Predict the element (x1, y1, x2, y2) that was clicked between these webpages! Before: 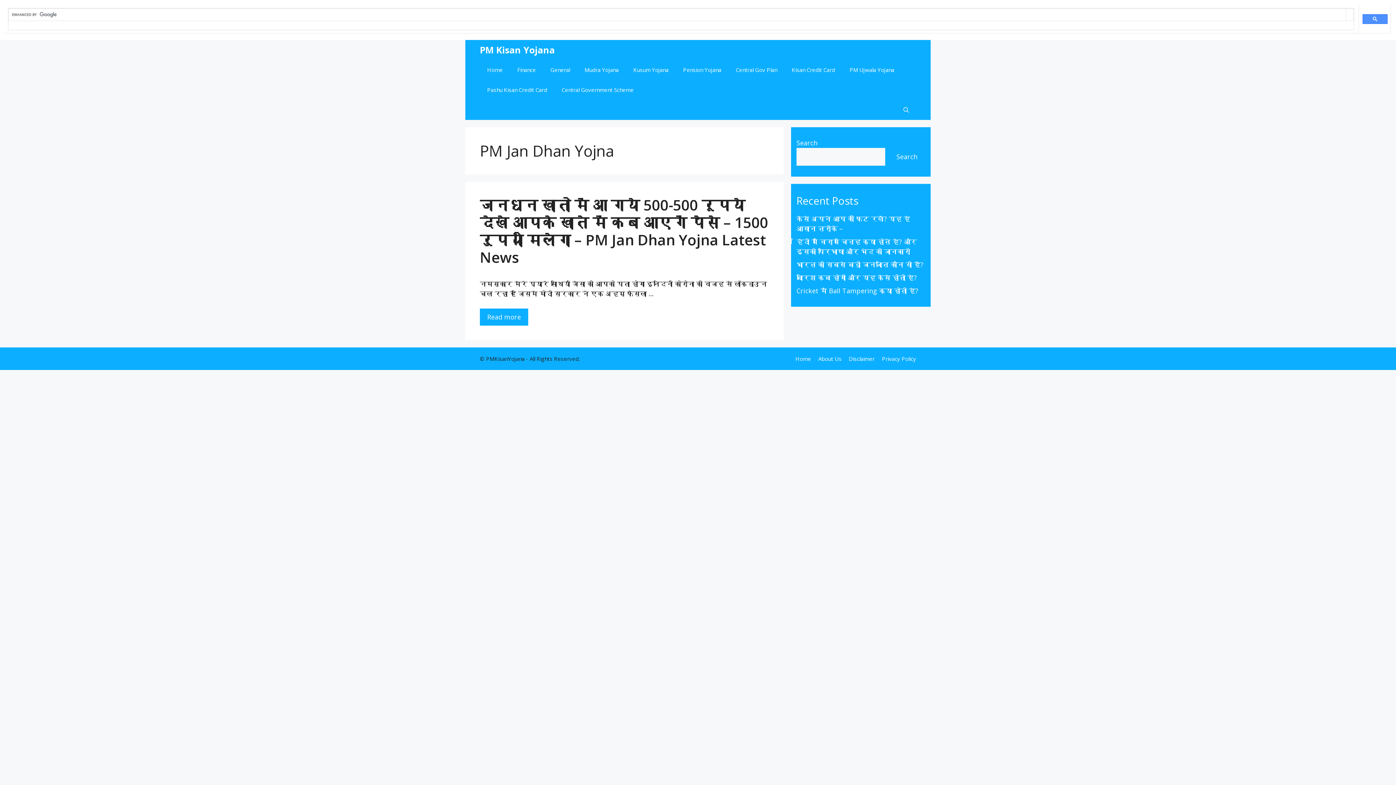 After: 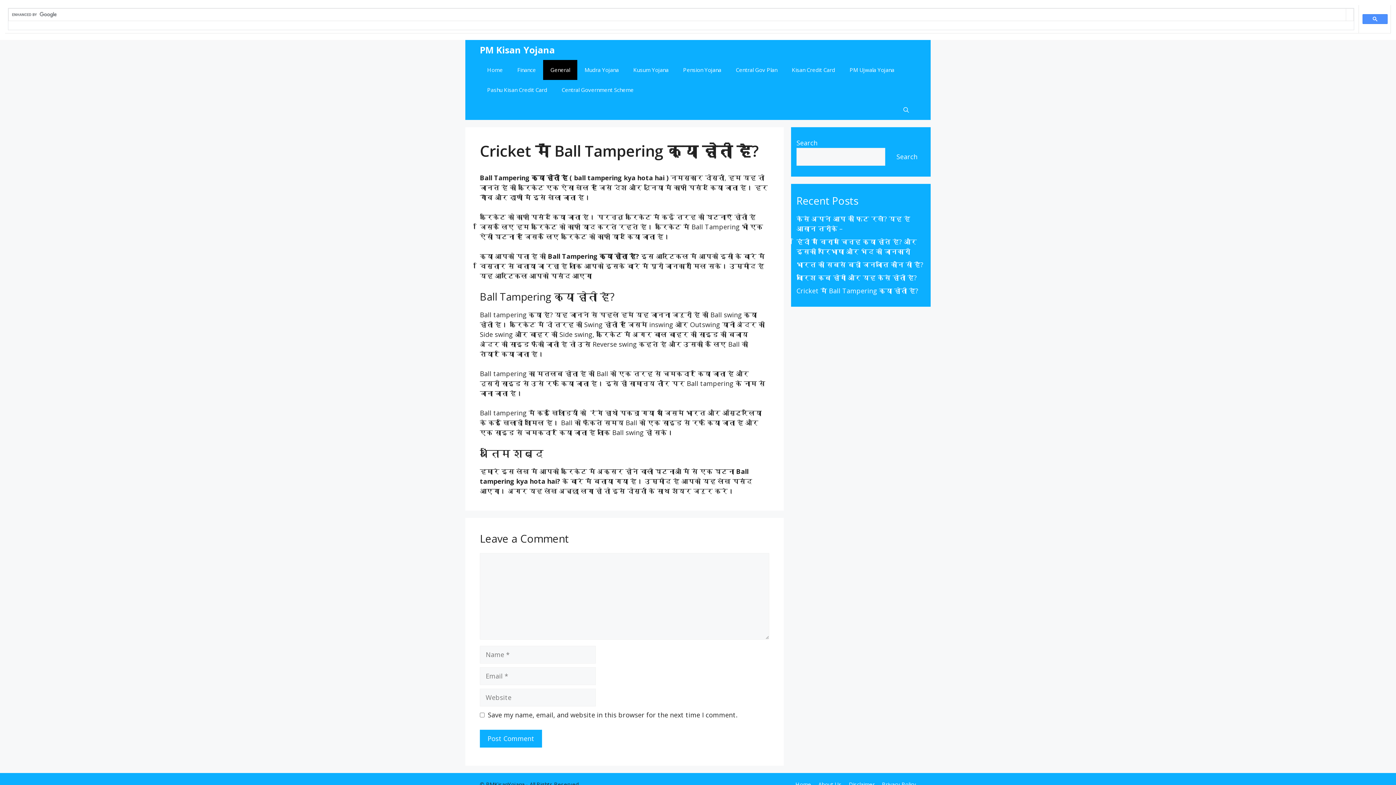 Action: label: Cricket में Ball Tampering क्या होती है? bbox: (796, 286, 918, 295)